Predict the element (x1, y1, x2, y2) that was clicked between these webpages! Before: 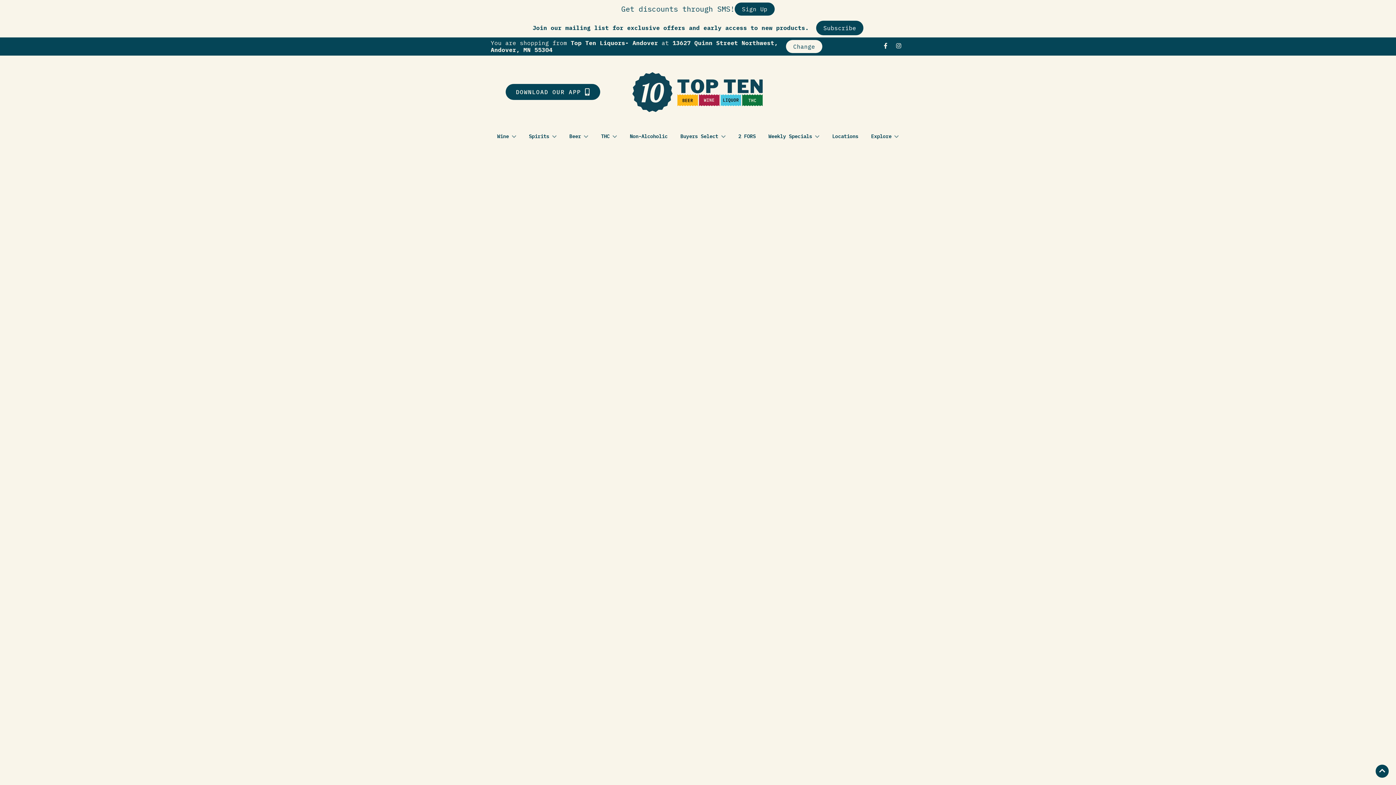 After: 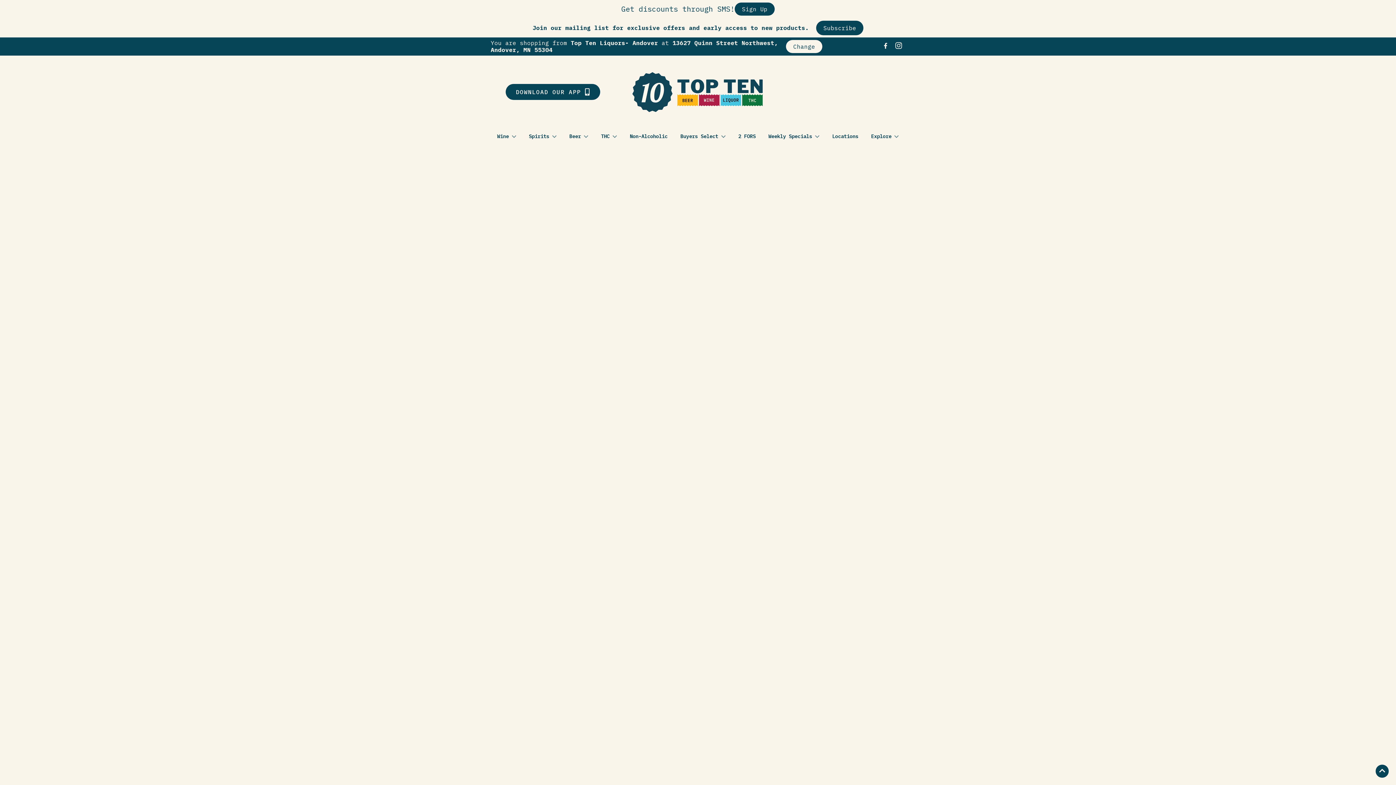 Action: label: Opens instagram in a new tab bbox: (892, 43, 905, 50)